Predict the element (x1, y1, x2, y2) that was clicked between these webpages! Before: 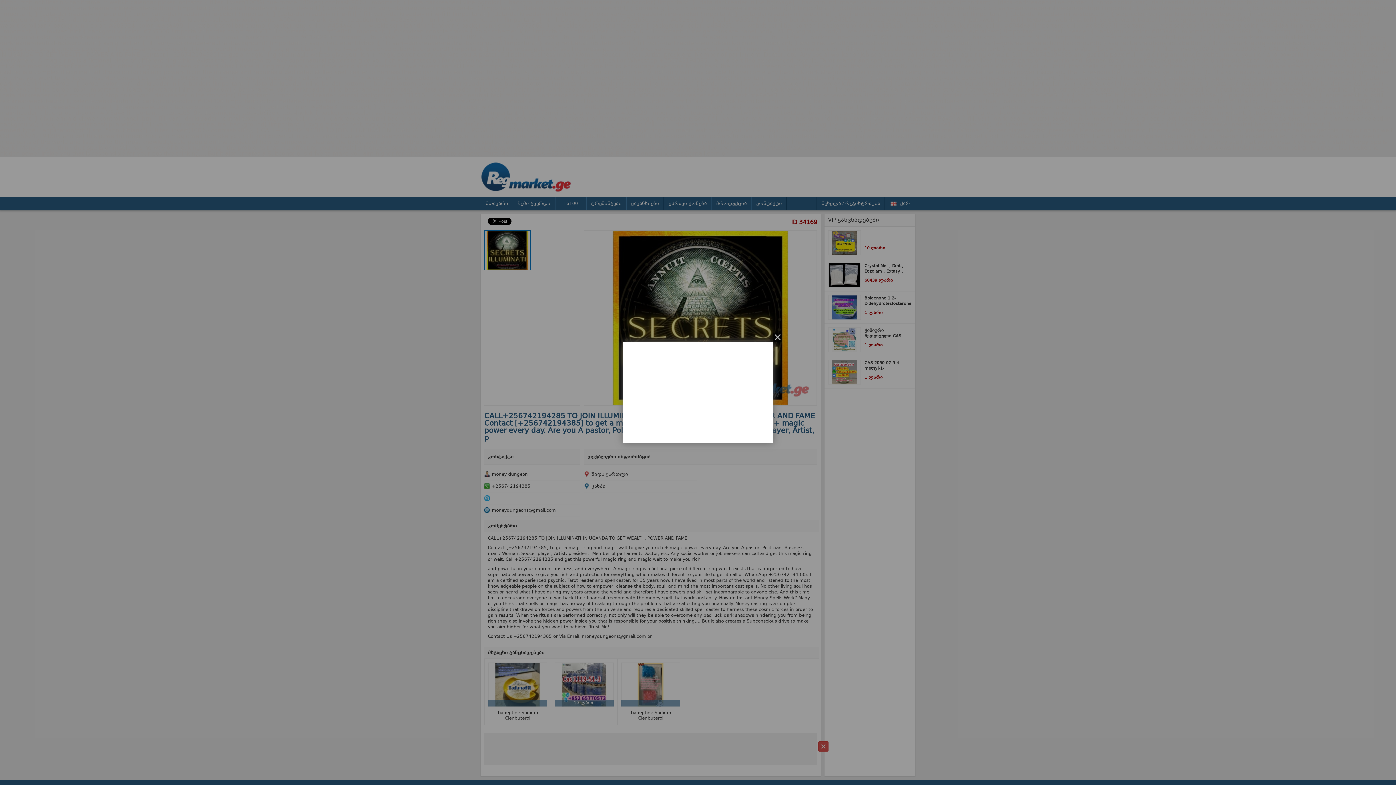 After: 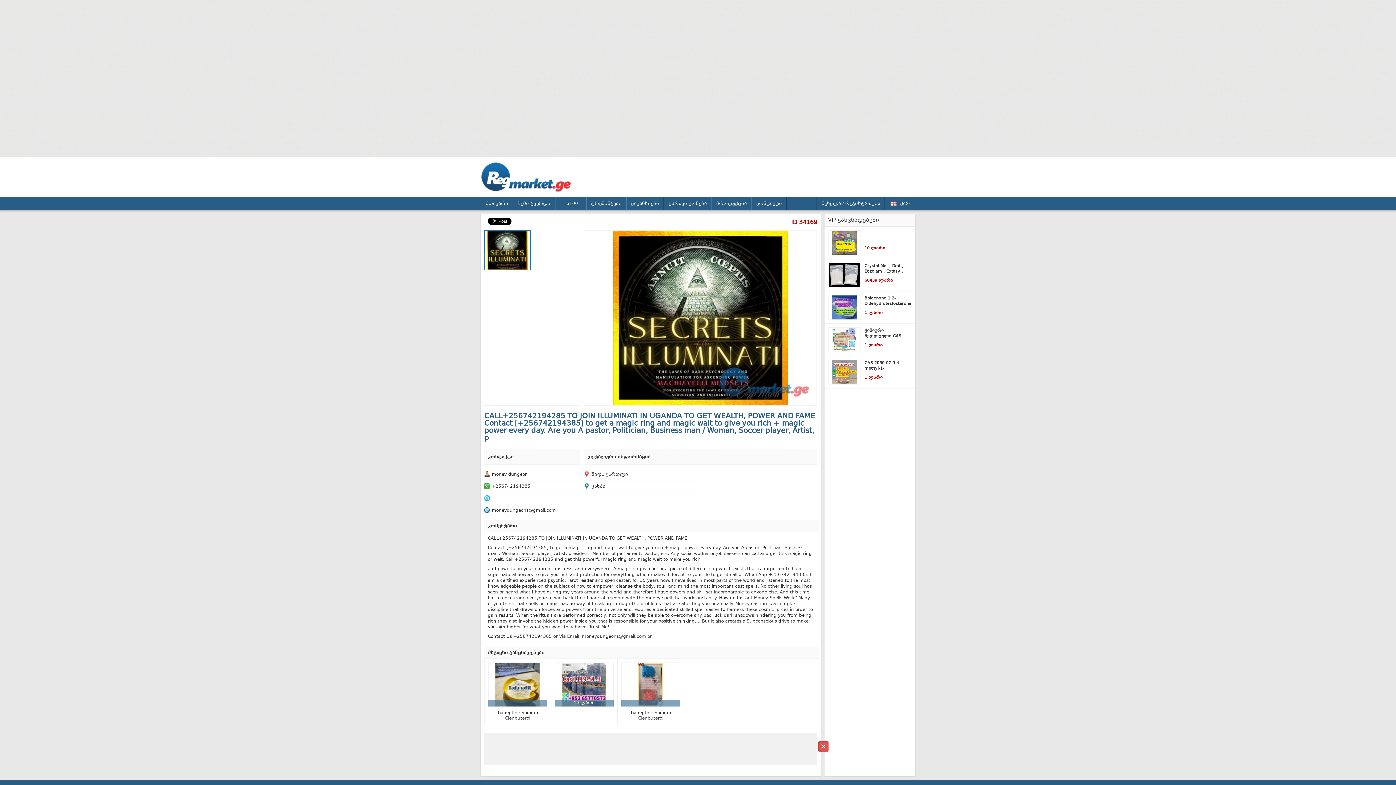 Action: bbox: (773, 332, 782, 342)